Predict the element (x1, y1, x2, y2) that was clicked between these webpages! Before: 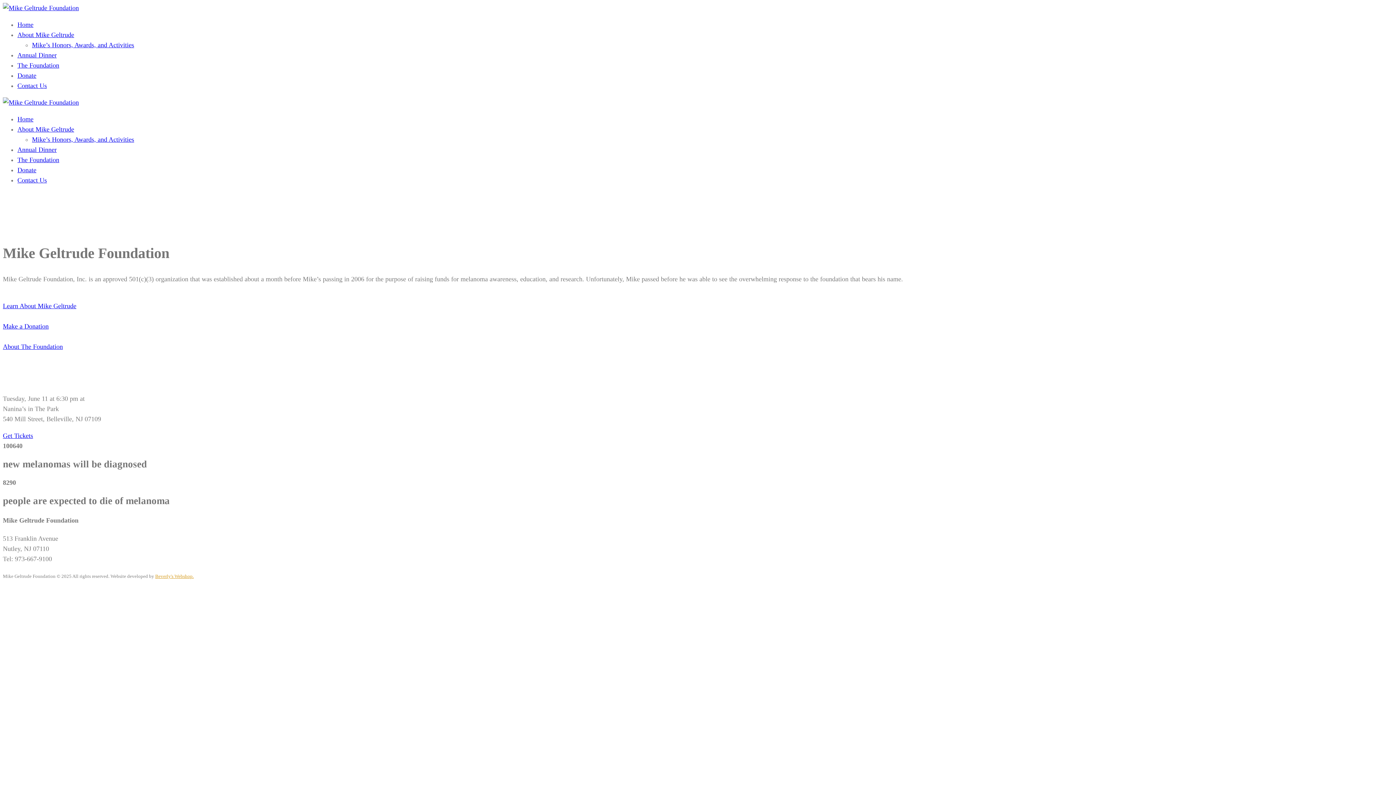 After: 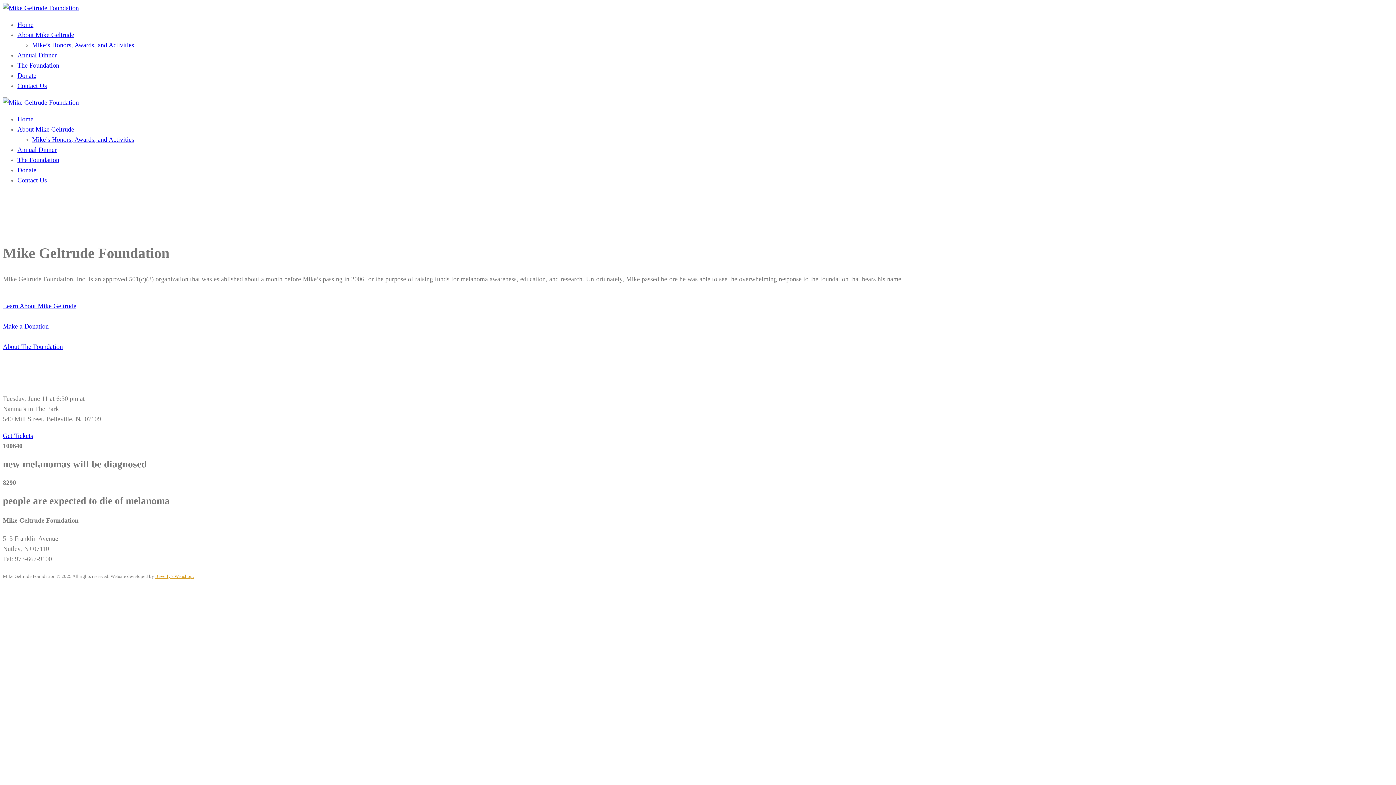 Action: bbox: (2, 4, 78, 11)